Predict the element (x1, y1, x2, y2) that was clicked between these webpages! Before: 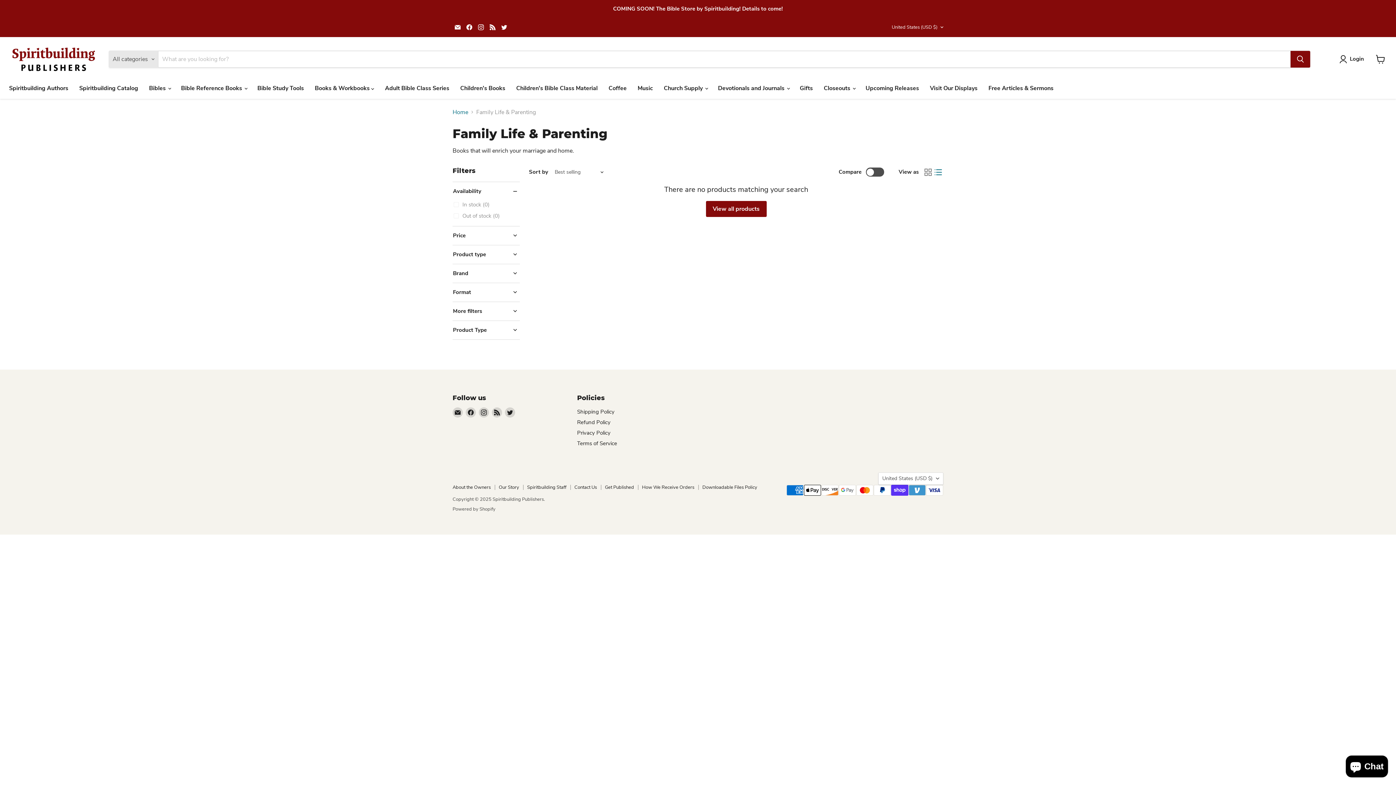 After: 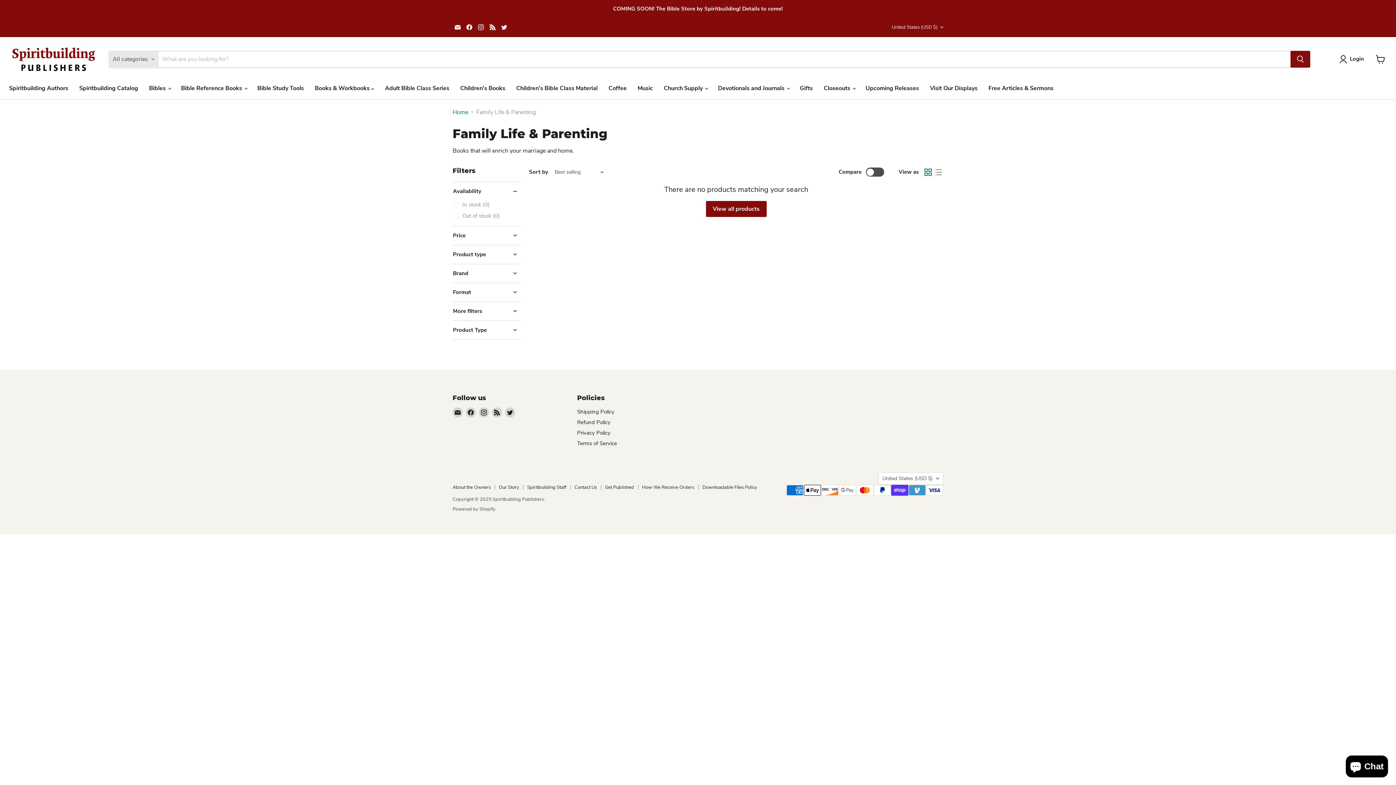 Action: label: grid view bbox: (923, 167, 933, 177)